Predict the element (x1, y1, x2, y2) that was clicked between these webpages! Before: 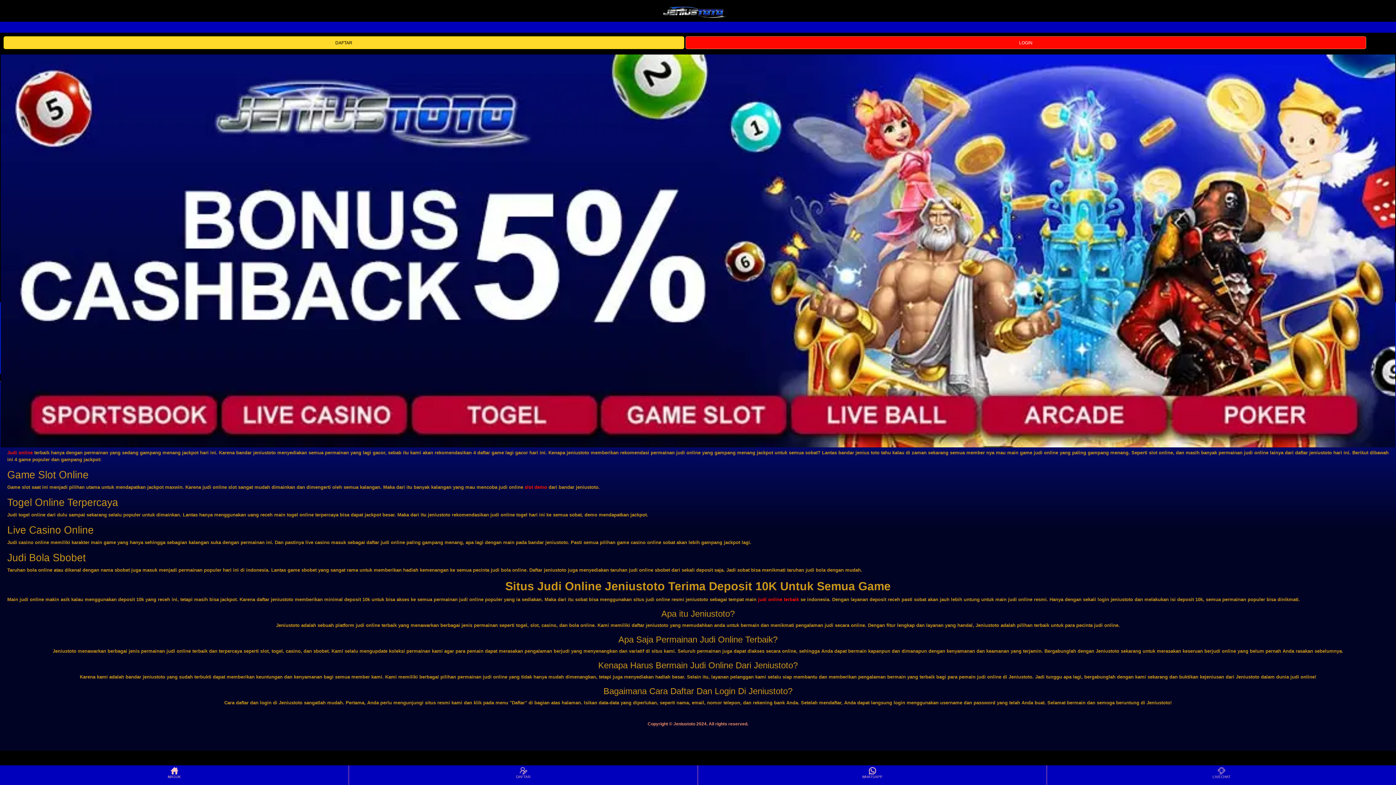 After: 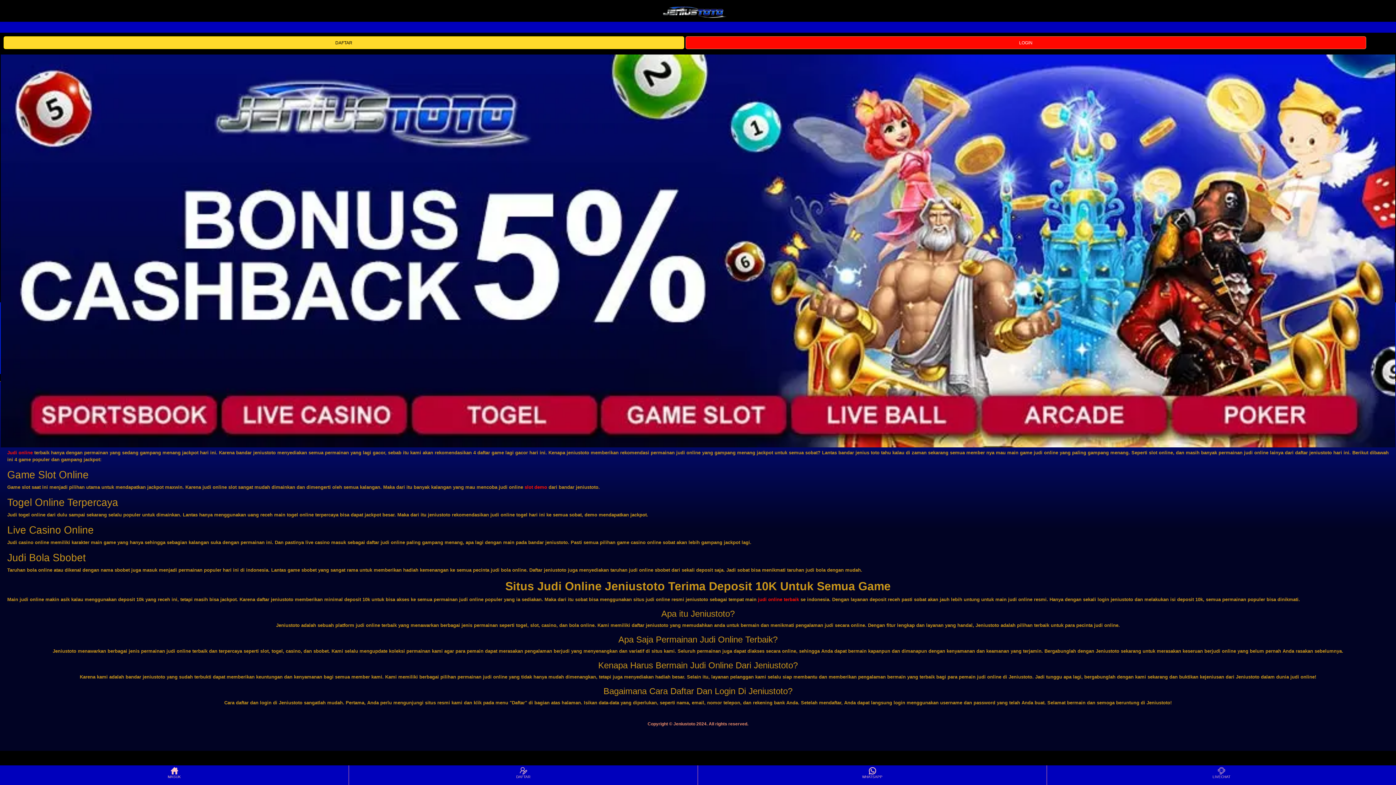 Action: bbox: (7, 450, 32, 455) label: Judi online